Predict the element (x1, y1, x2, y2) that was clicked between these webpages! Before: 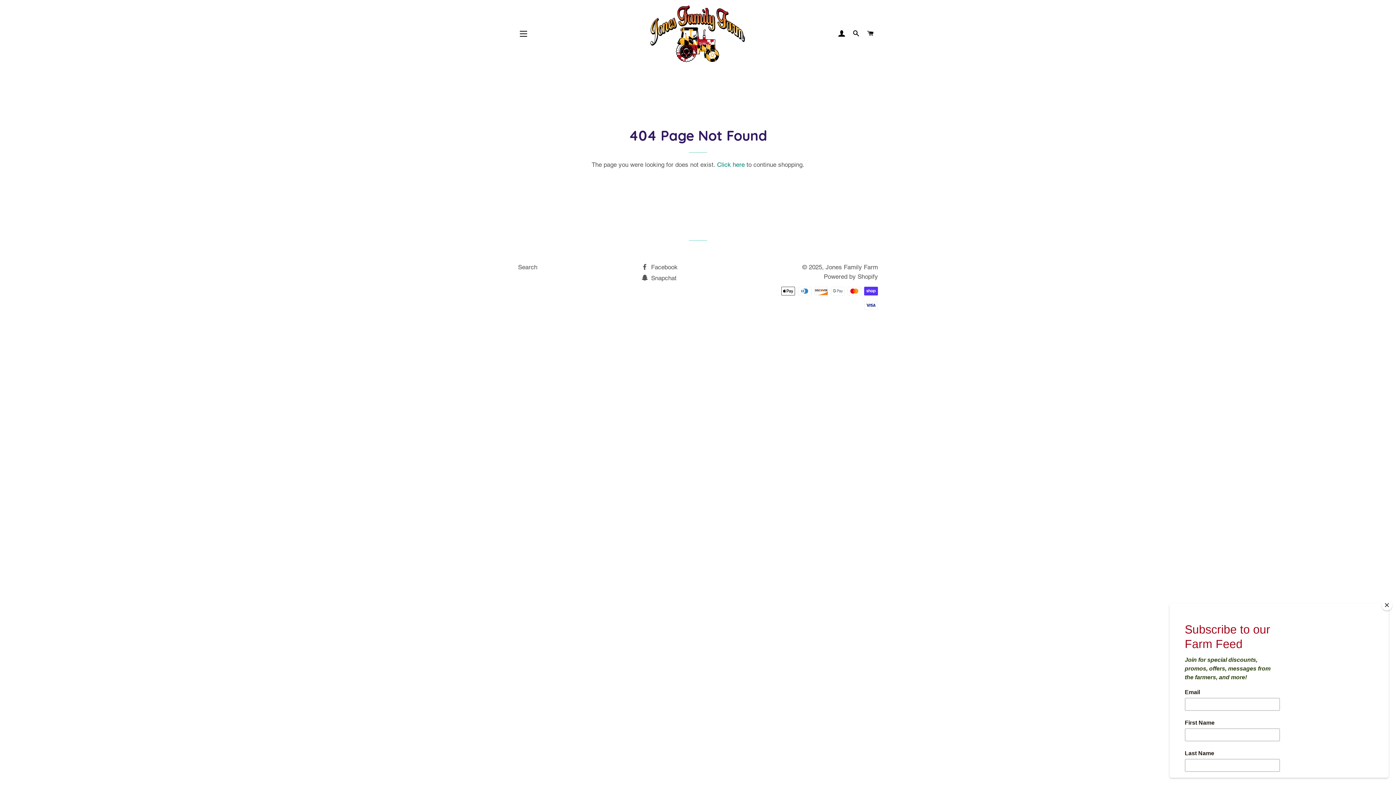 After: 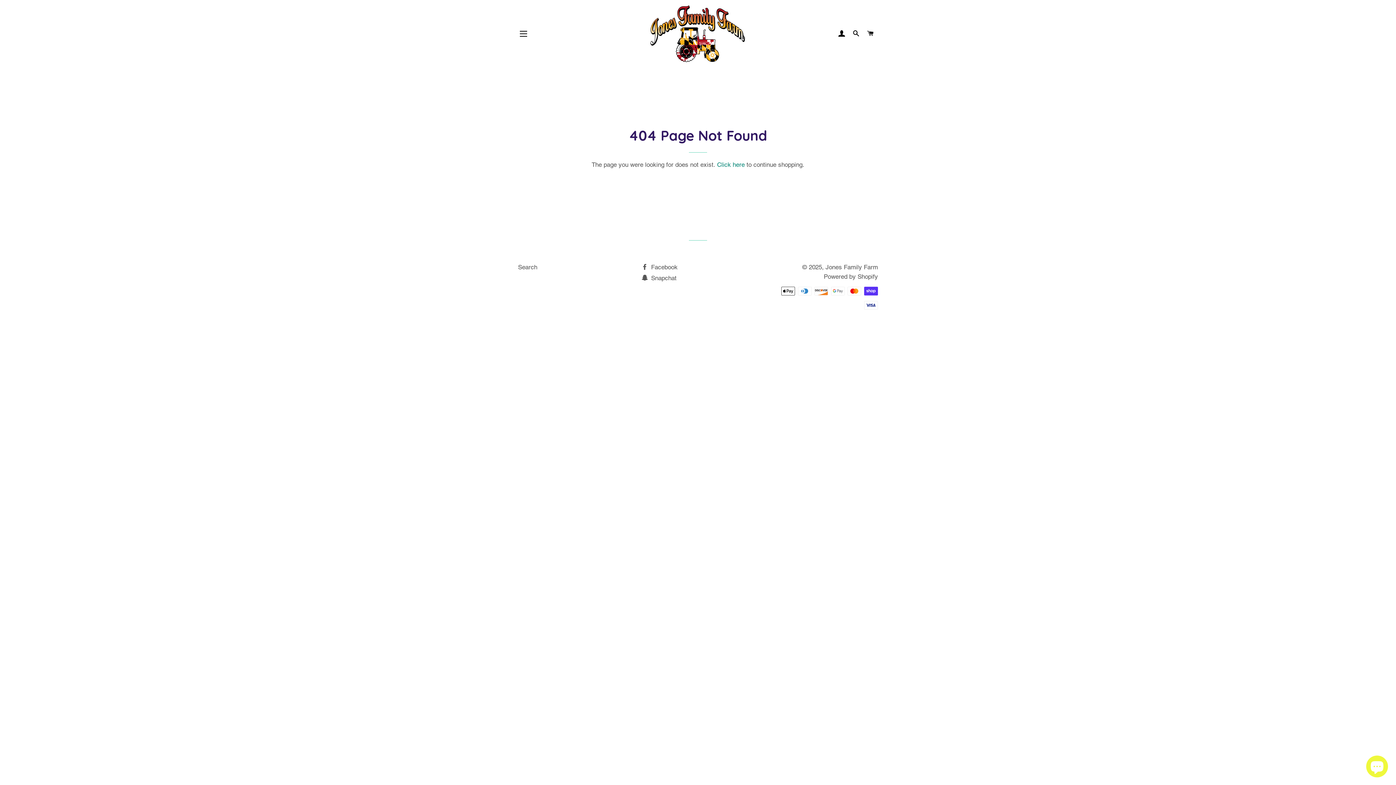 Action: bbox: (1381, 600, 1392, 610) label: Close